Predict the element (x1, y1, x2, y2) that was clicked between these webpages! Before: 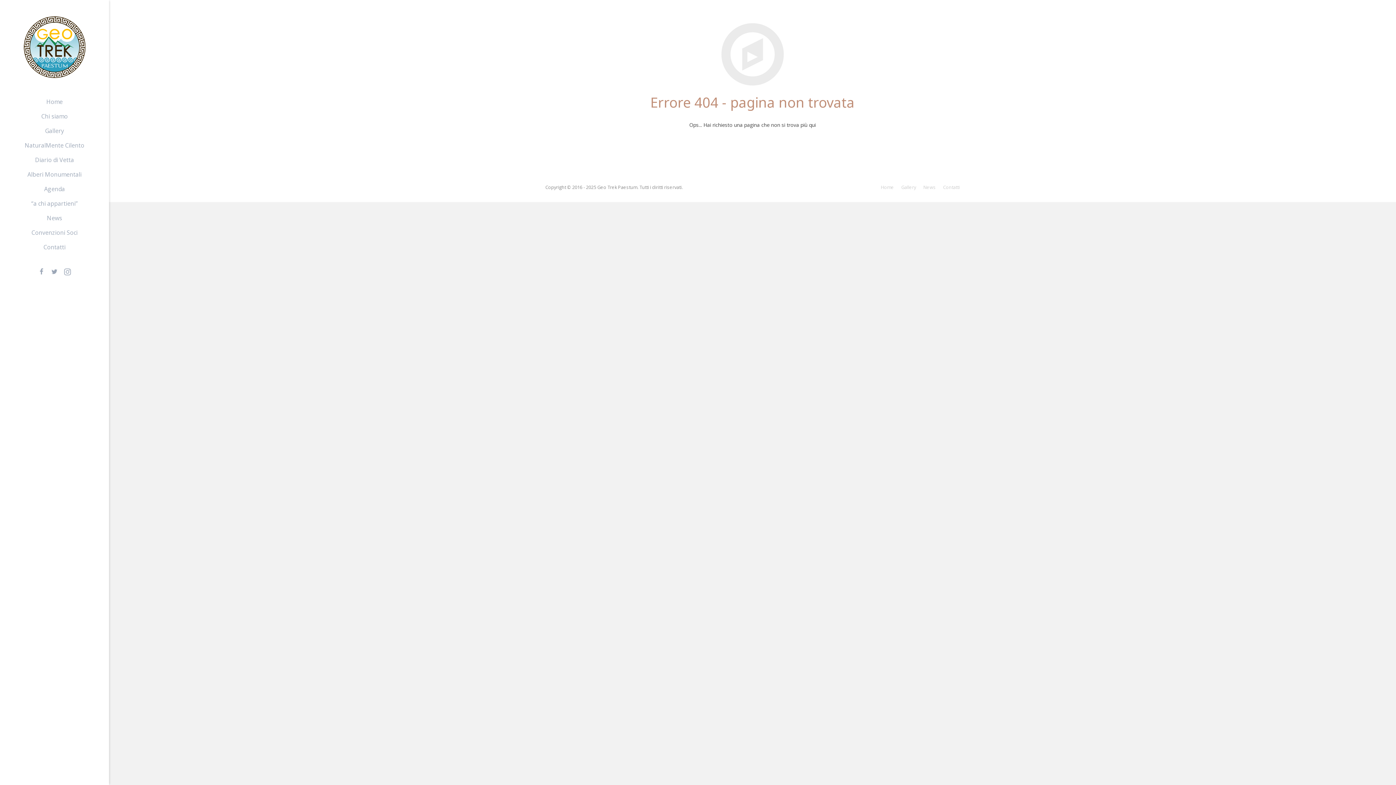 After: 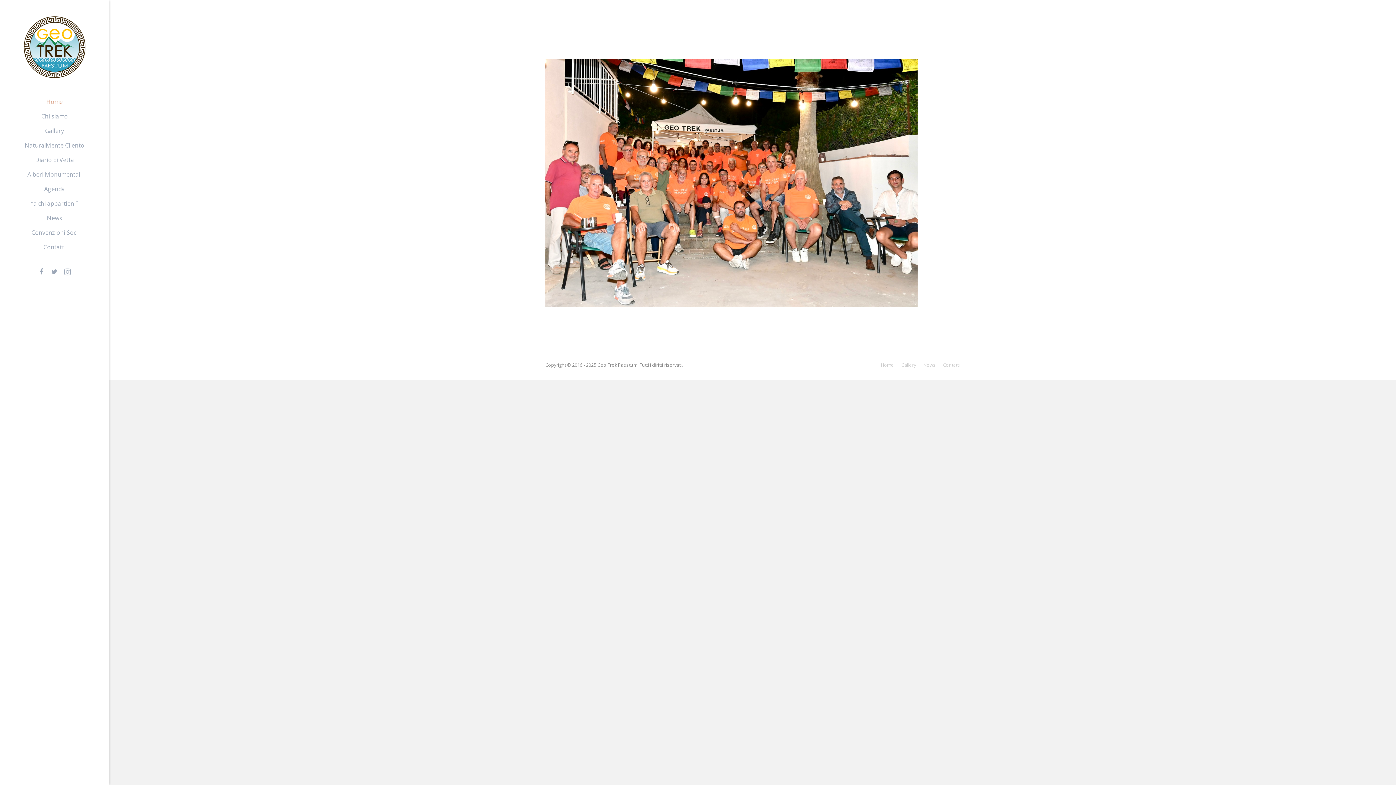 Action: label: Home bbox: (881, 184, 894, 190)